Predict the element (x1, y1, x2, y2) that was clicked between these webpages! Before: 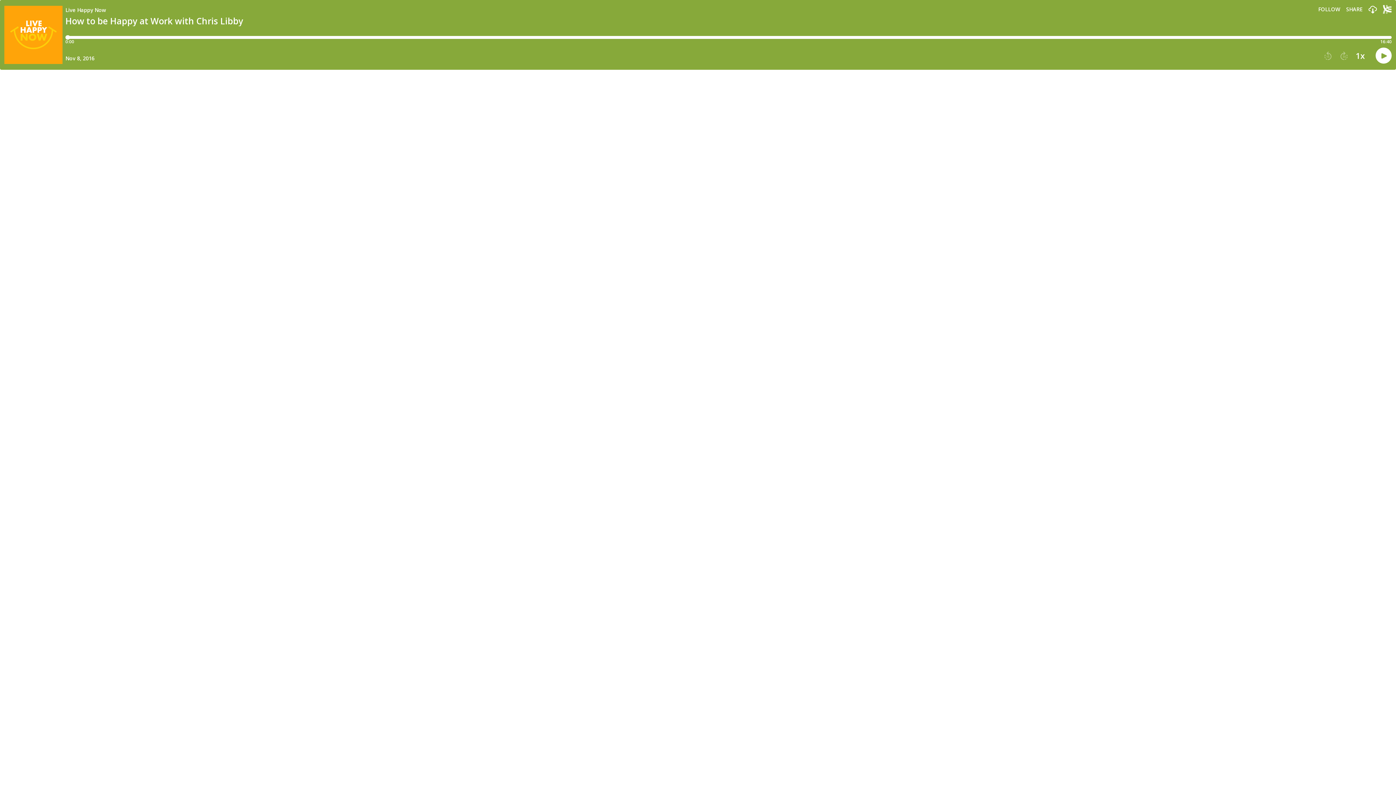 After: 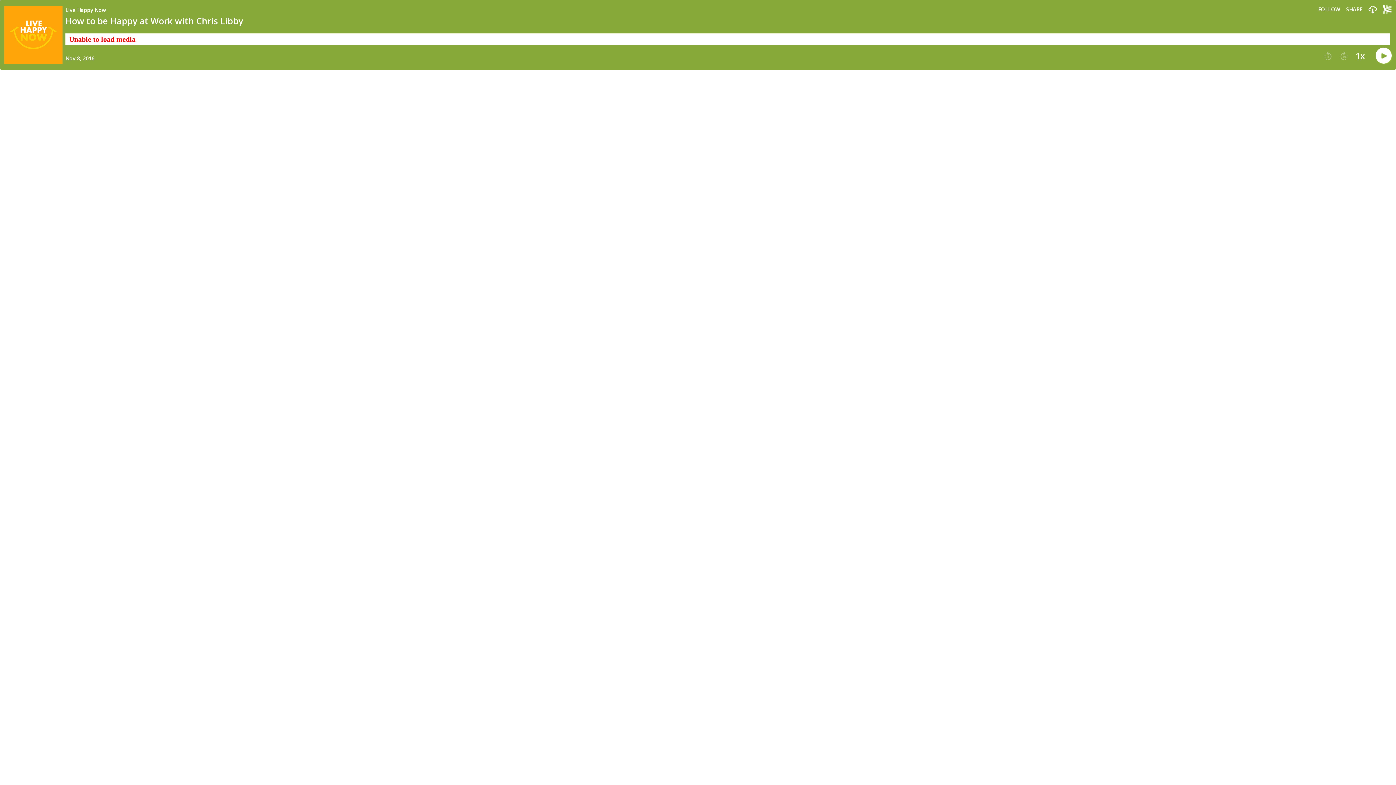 Action: label: Play button bbox: (1376, 47, 1392, 64)